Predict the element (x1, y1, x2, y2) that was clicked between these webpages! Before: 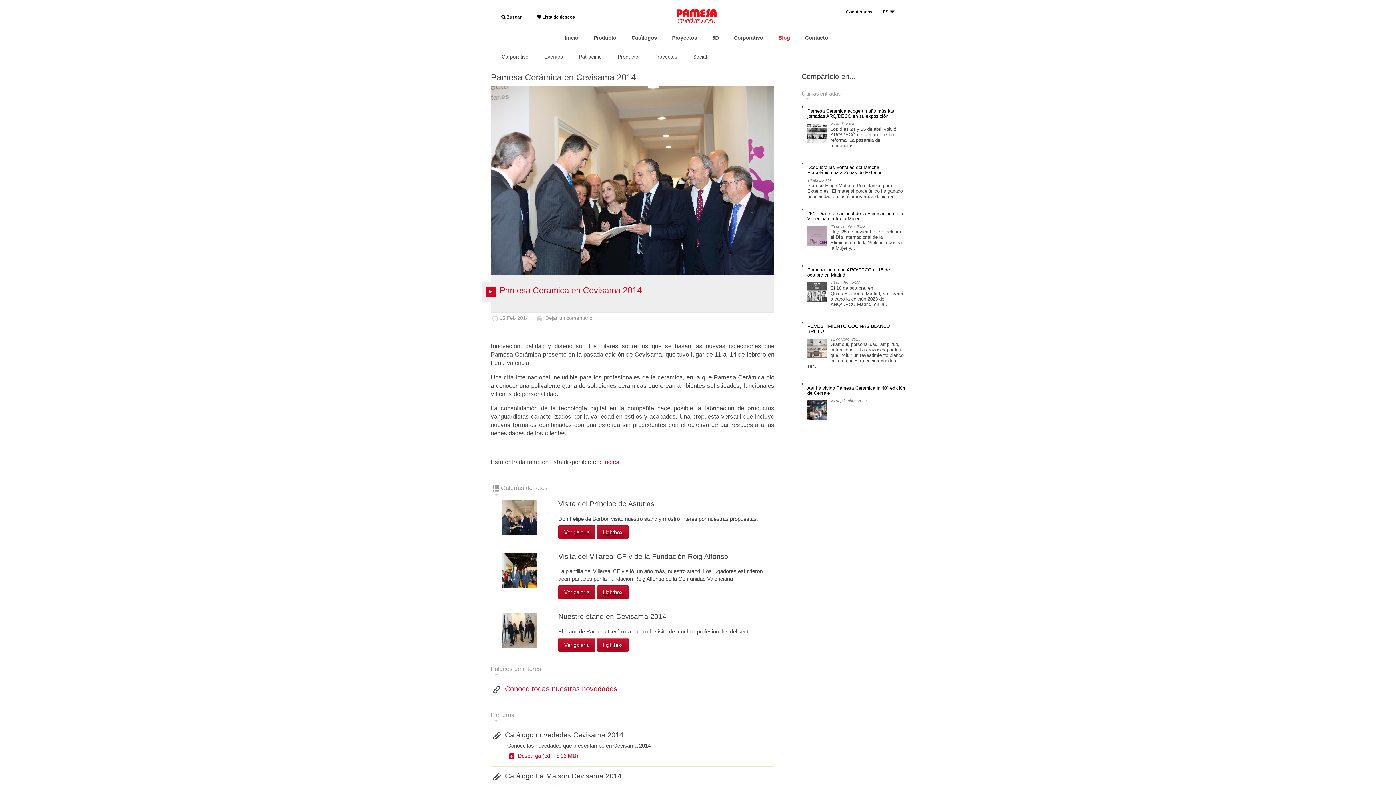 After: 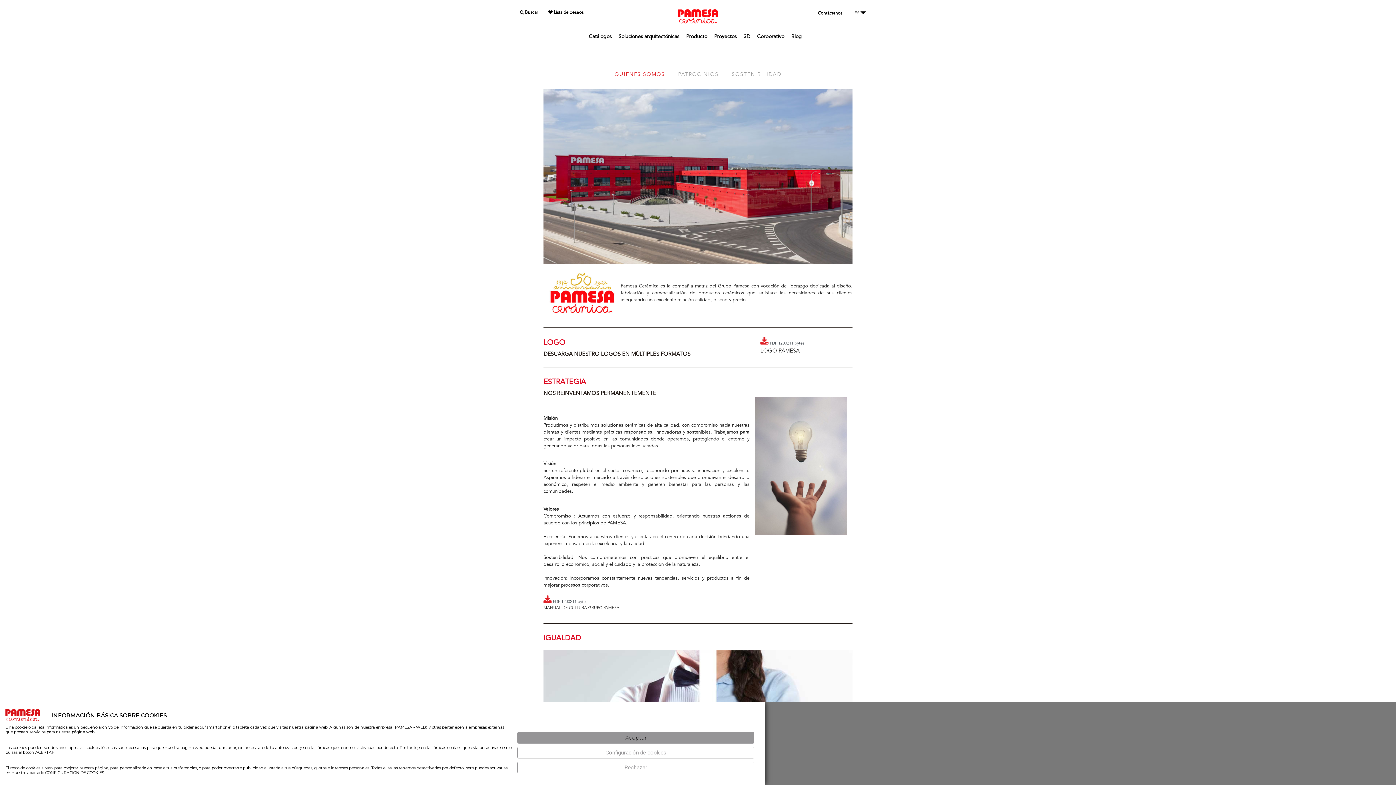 Action: bbox: (734, 34, 763, 41) label: Corporativo